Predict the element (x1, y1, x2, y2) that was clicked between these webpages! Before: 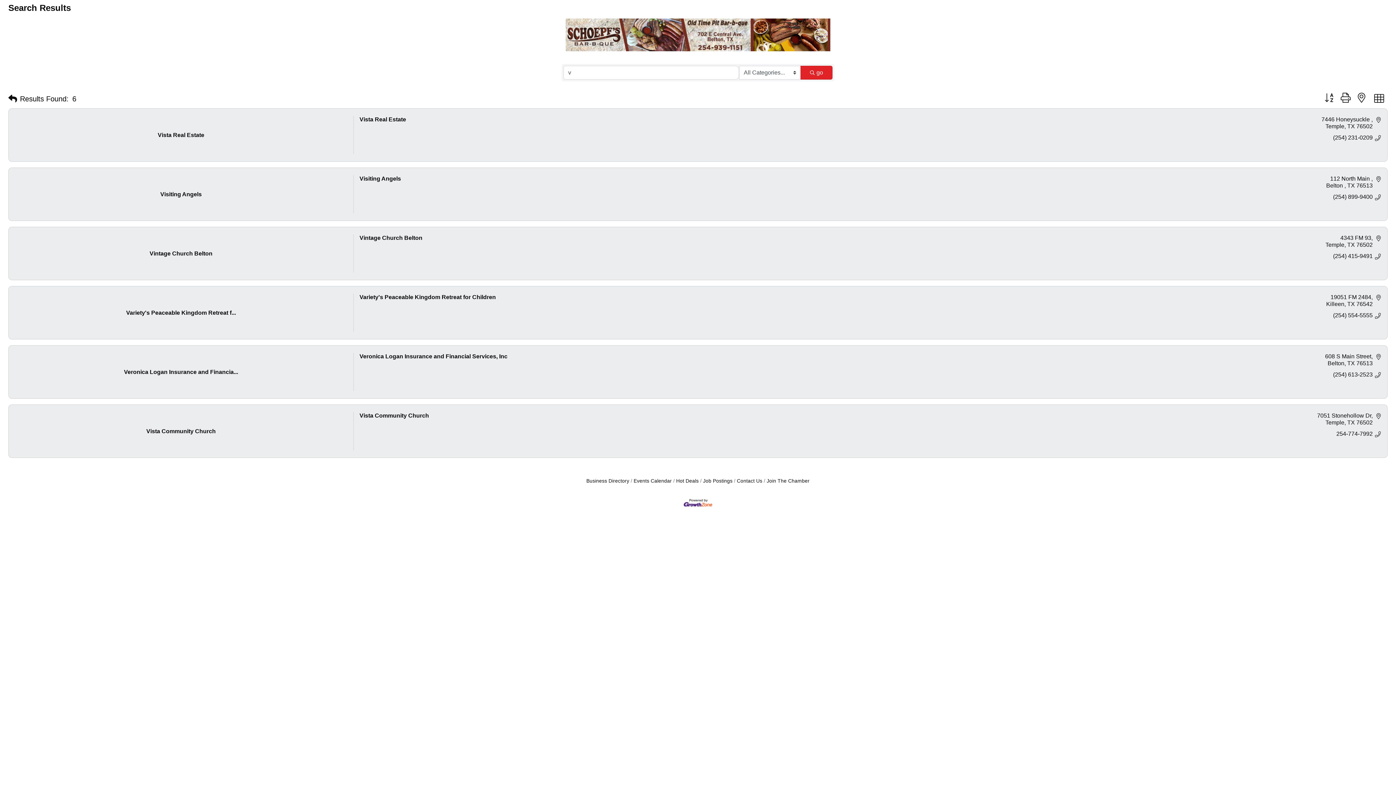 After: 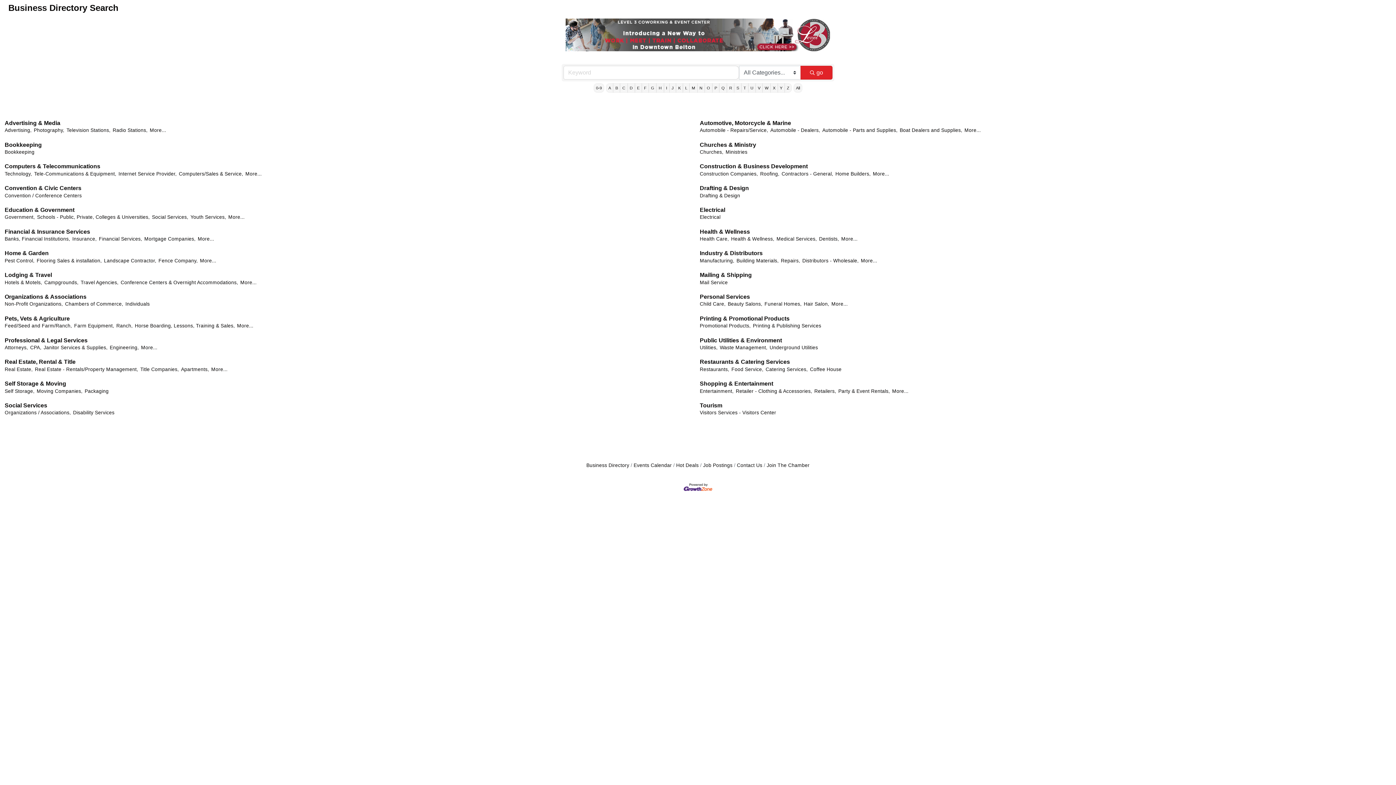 Action: bbox: (8, 92, 17, 105)